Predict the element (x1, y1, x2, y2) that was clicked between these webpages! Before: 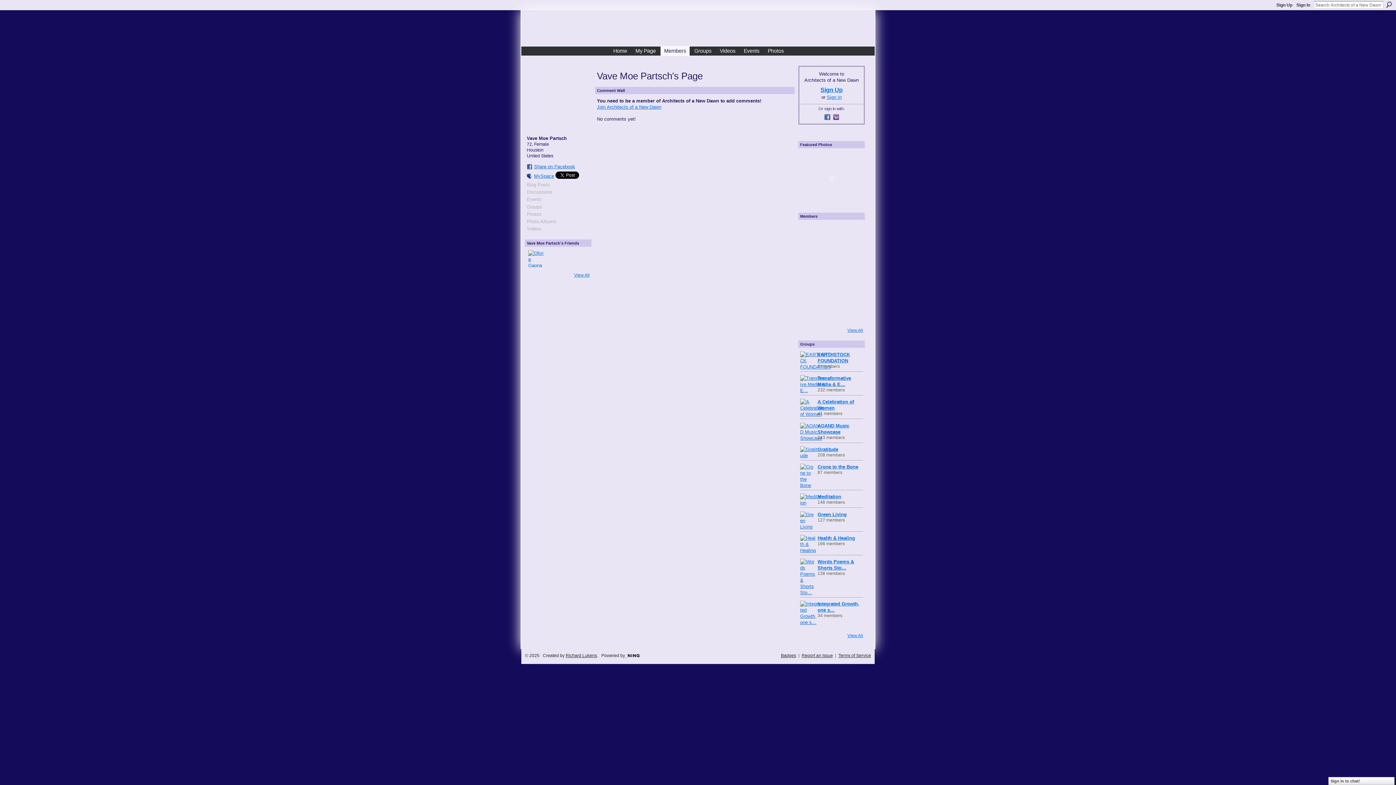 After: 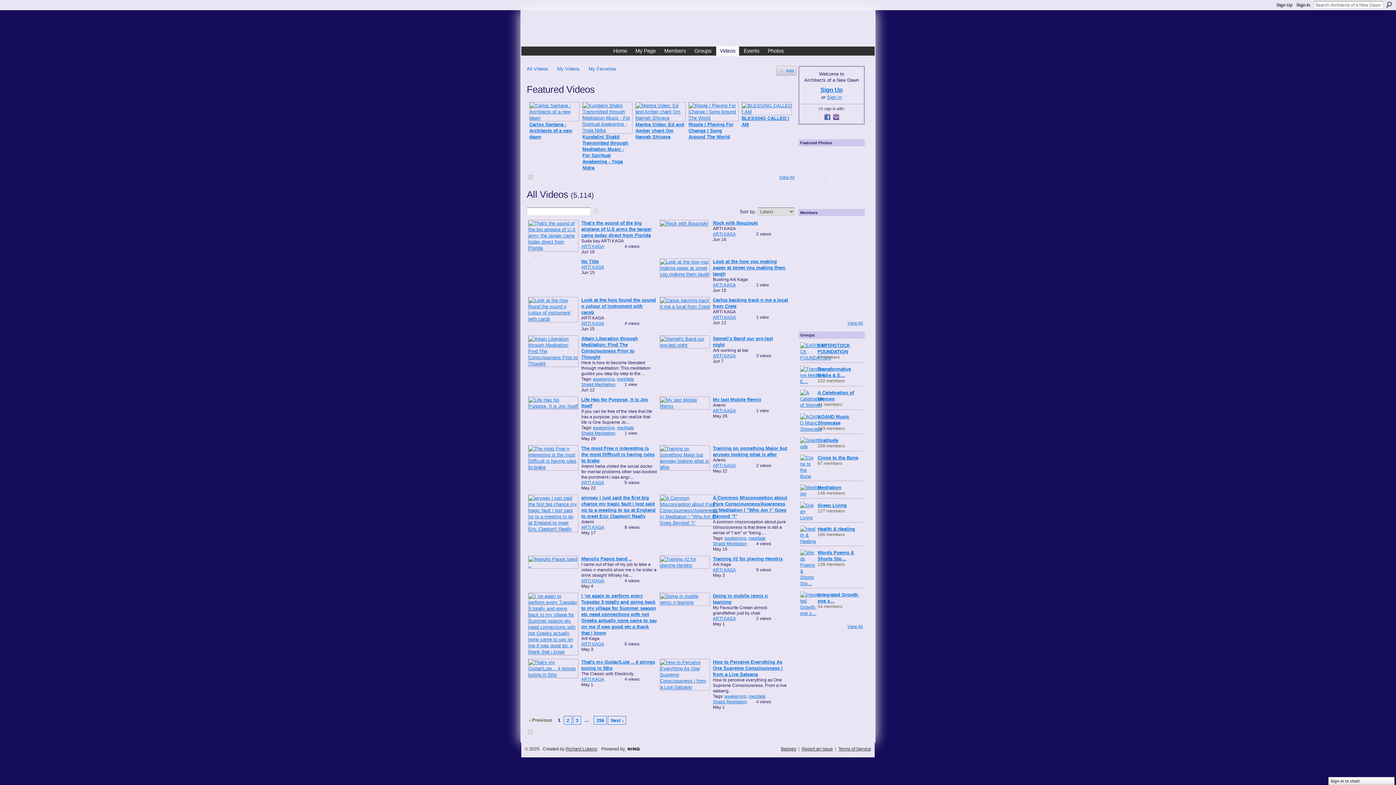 Action: label: Videos bbox: (716, 46, 739, 55)